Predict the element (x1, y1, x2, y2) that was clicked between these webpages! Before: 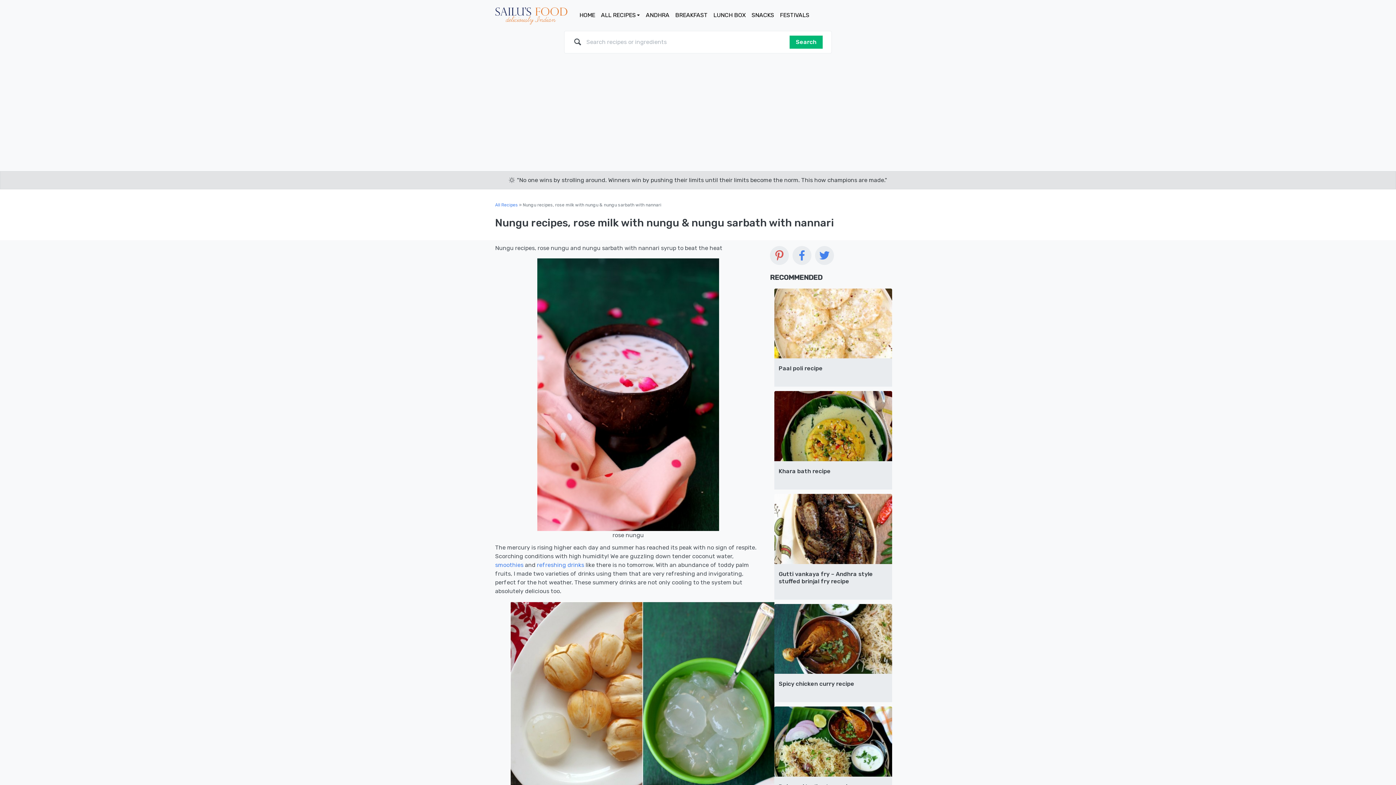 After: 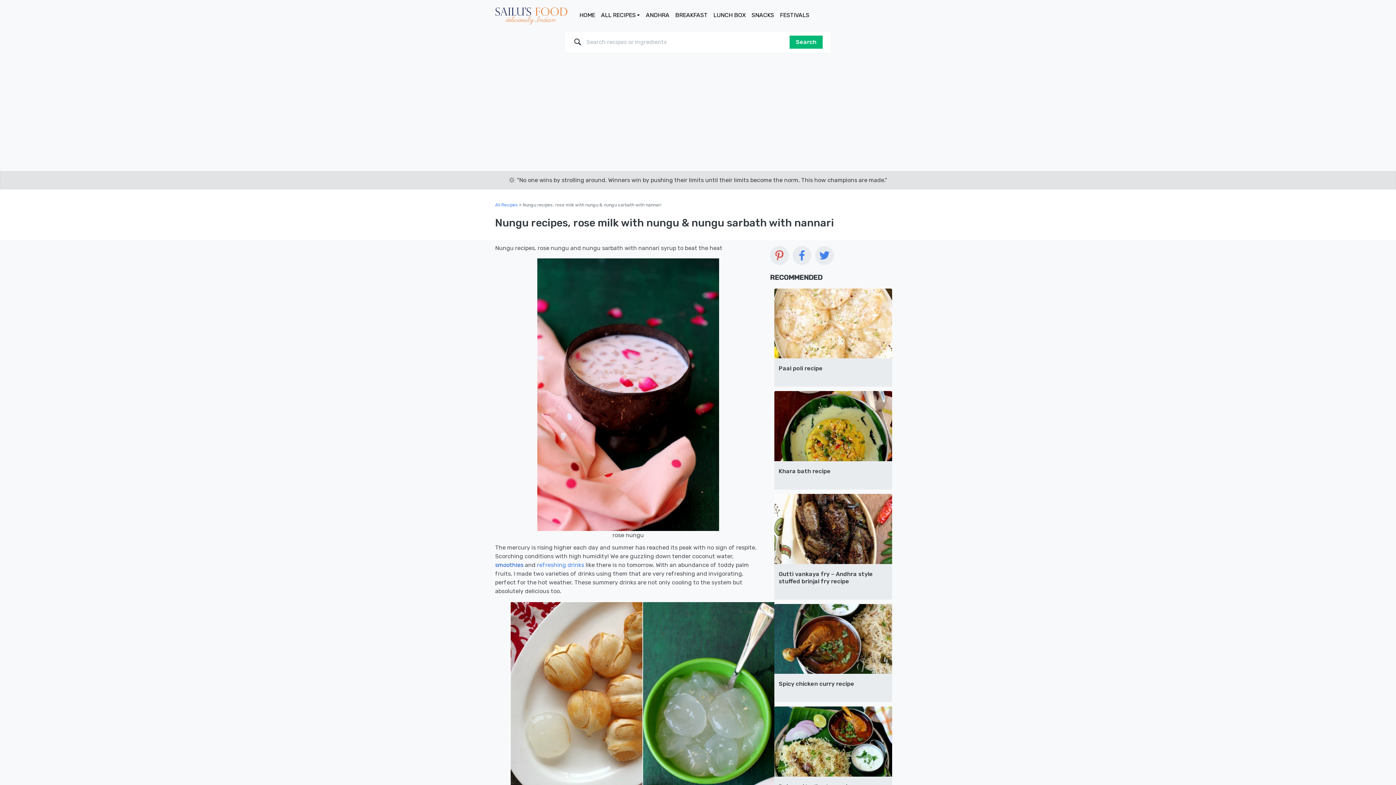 Action: bbox: (495, 561, 523, 568) label: smoothies